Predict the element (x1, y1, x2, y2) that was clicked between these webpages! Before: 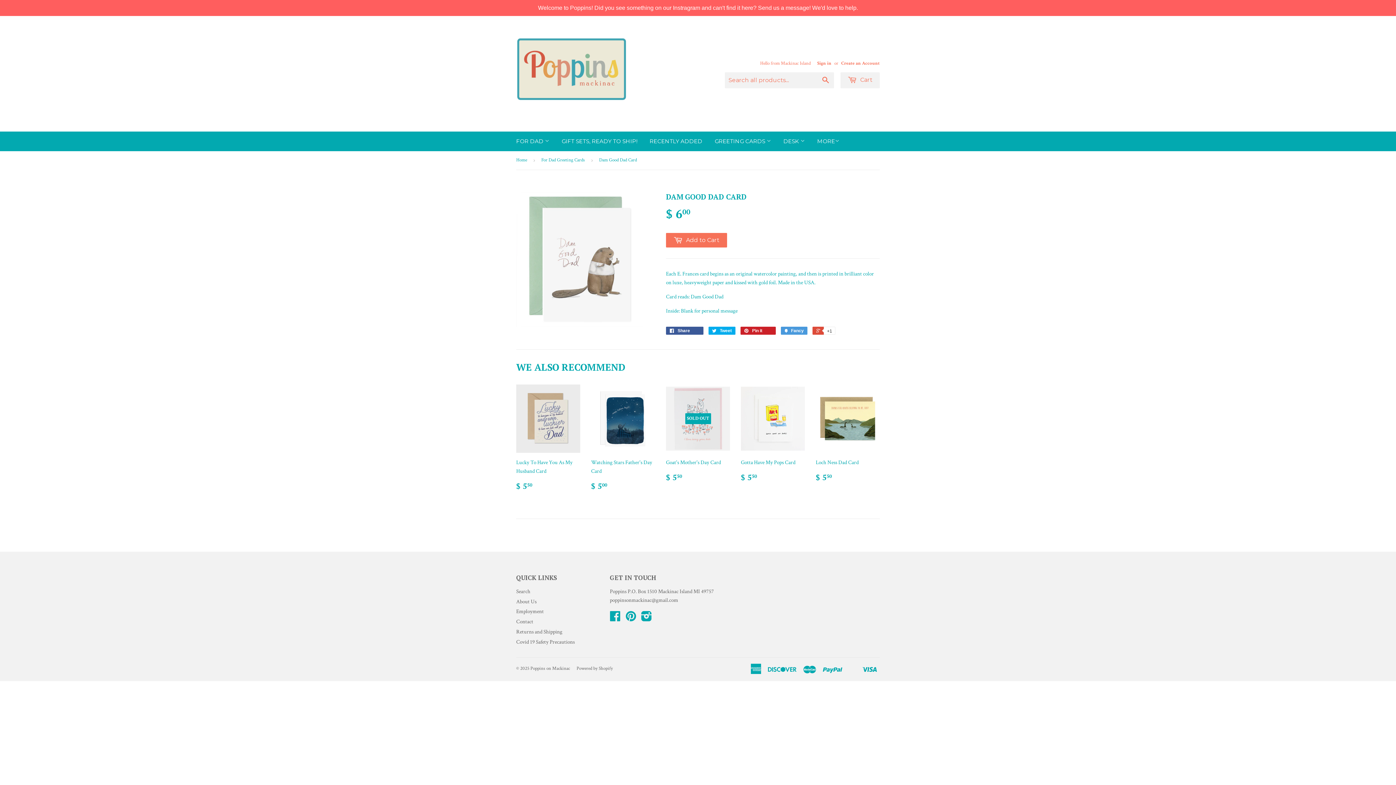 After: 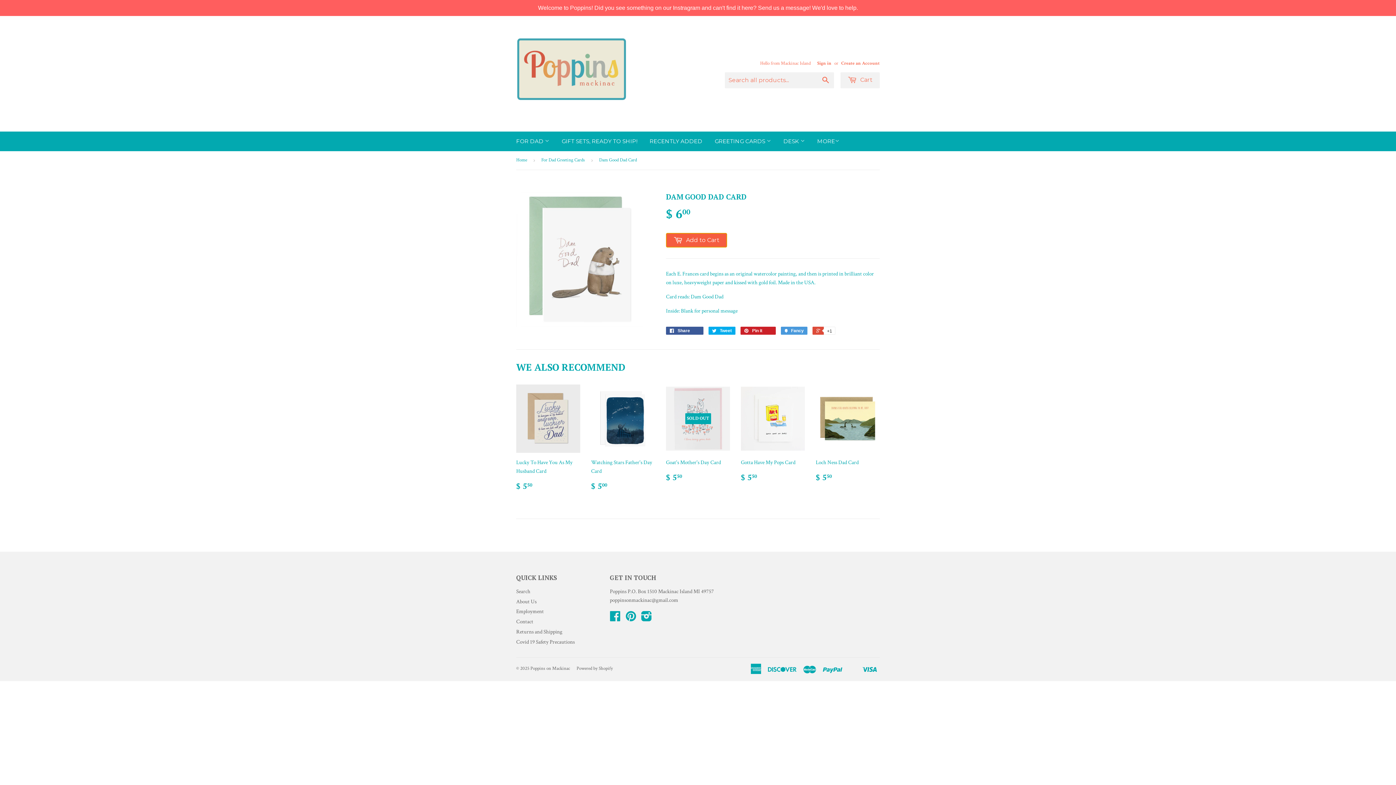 Action: label:  Add to Cart bbox: (666, 233, 727, 247)